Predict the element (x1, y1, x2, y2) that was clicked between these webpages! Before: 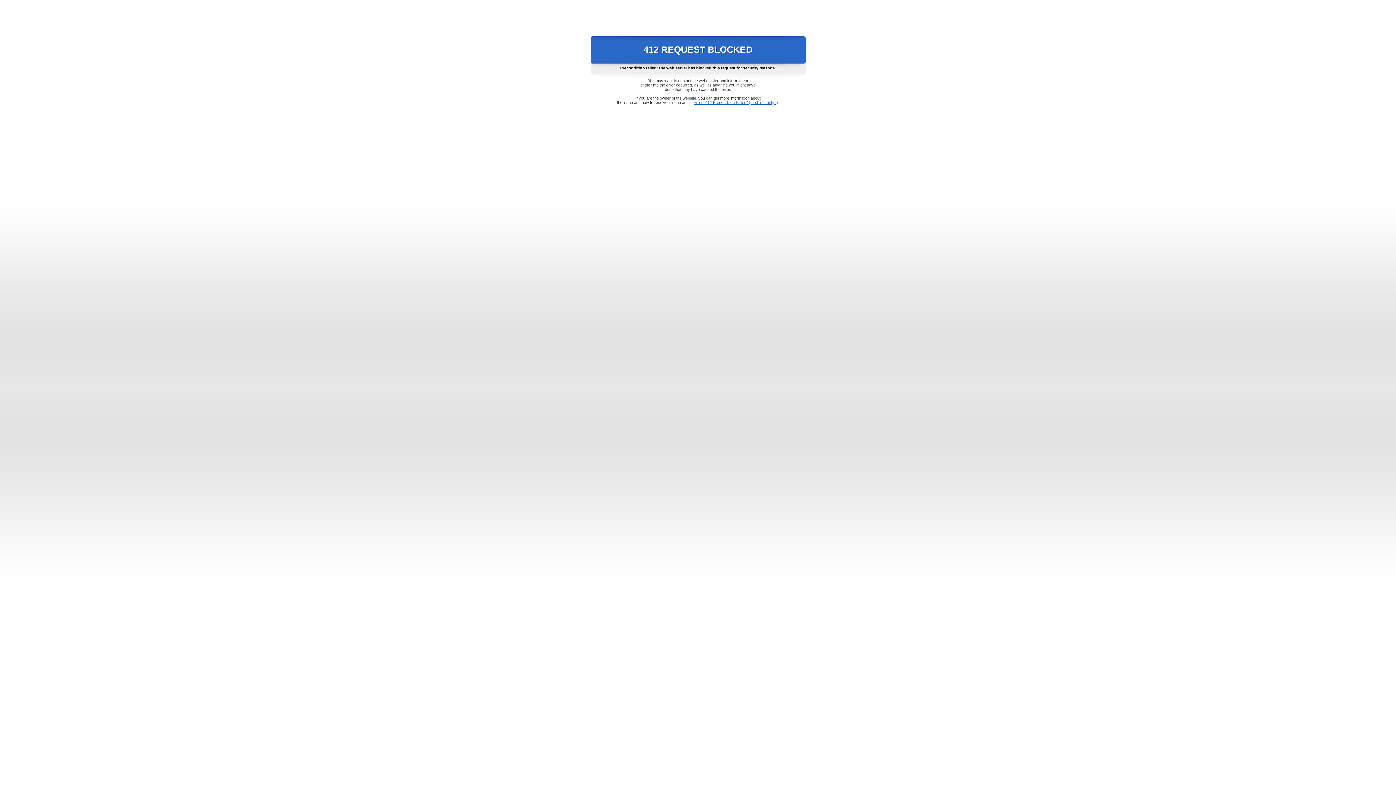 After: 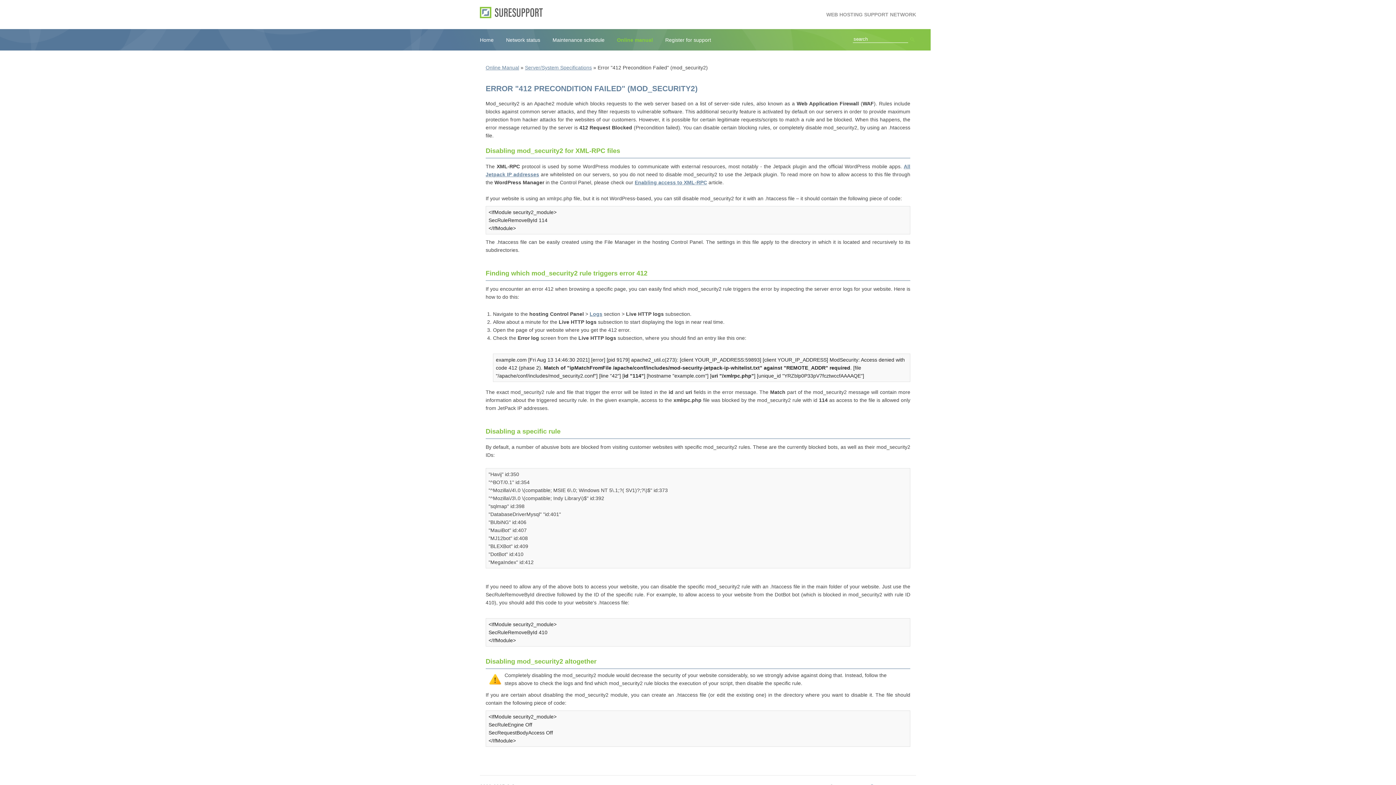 Action: bbox: (693, 100, 778, 104) label: Error "412 Precondition Failed" (mod_security2)